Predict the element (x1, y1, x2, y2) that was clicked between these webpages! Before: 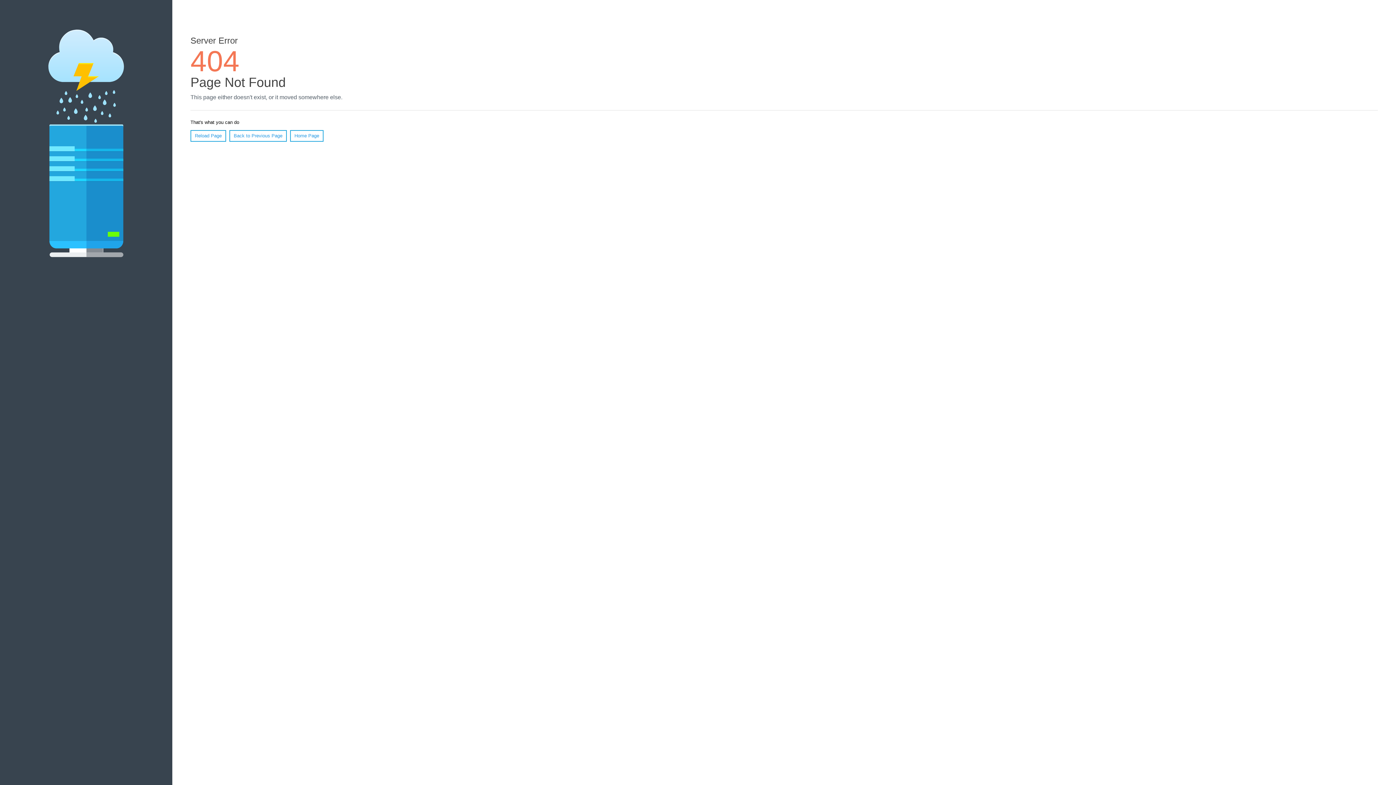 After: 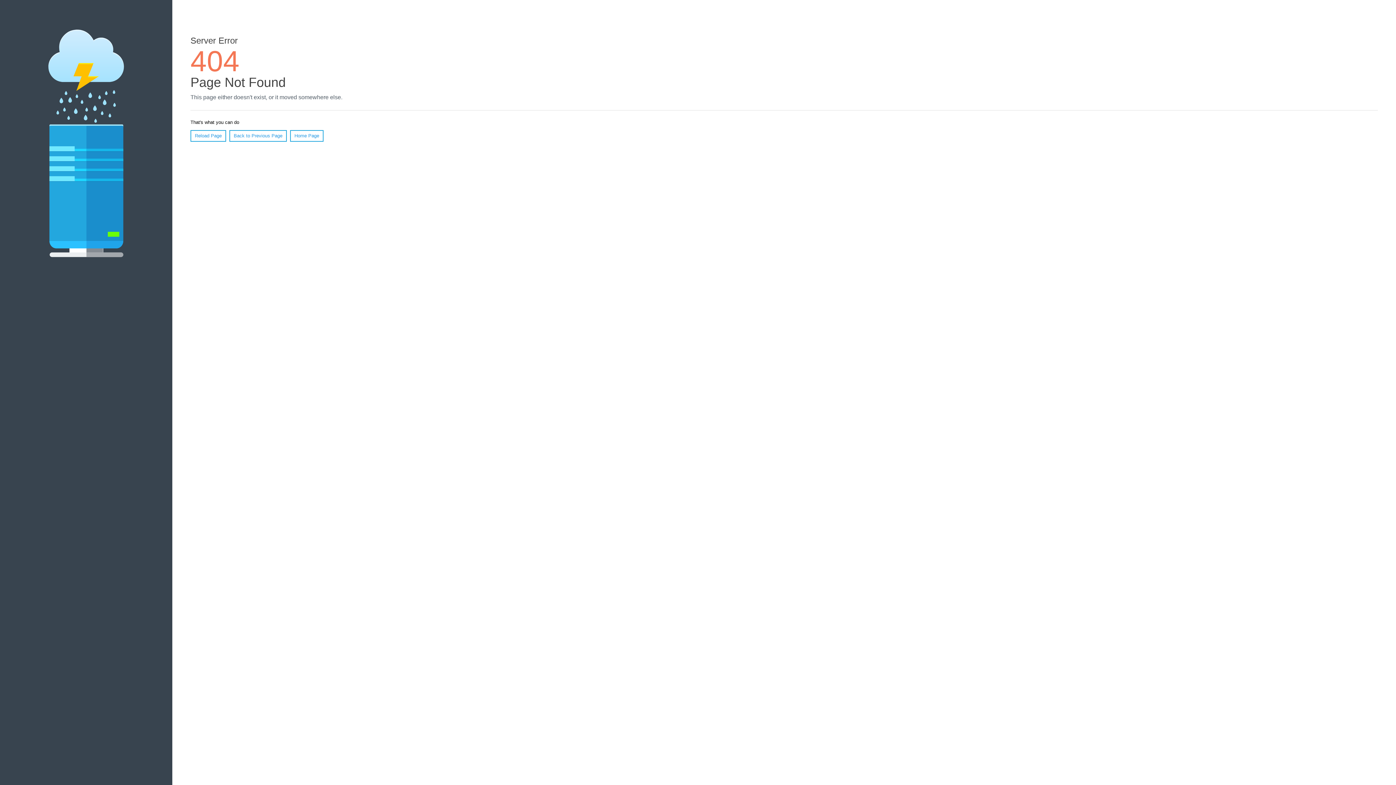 Action: bbox: (190, 130, 226, 141) label: Reload Page